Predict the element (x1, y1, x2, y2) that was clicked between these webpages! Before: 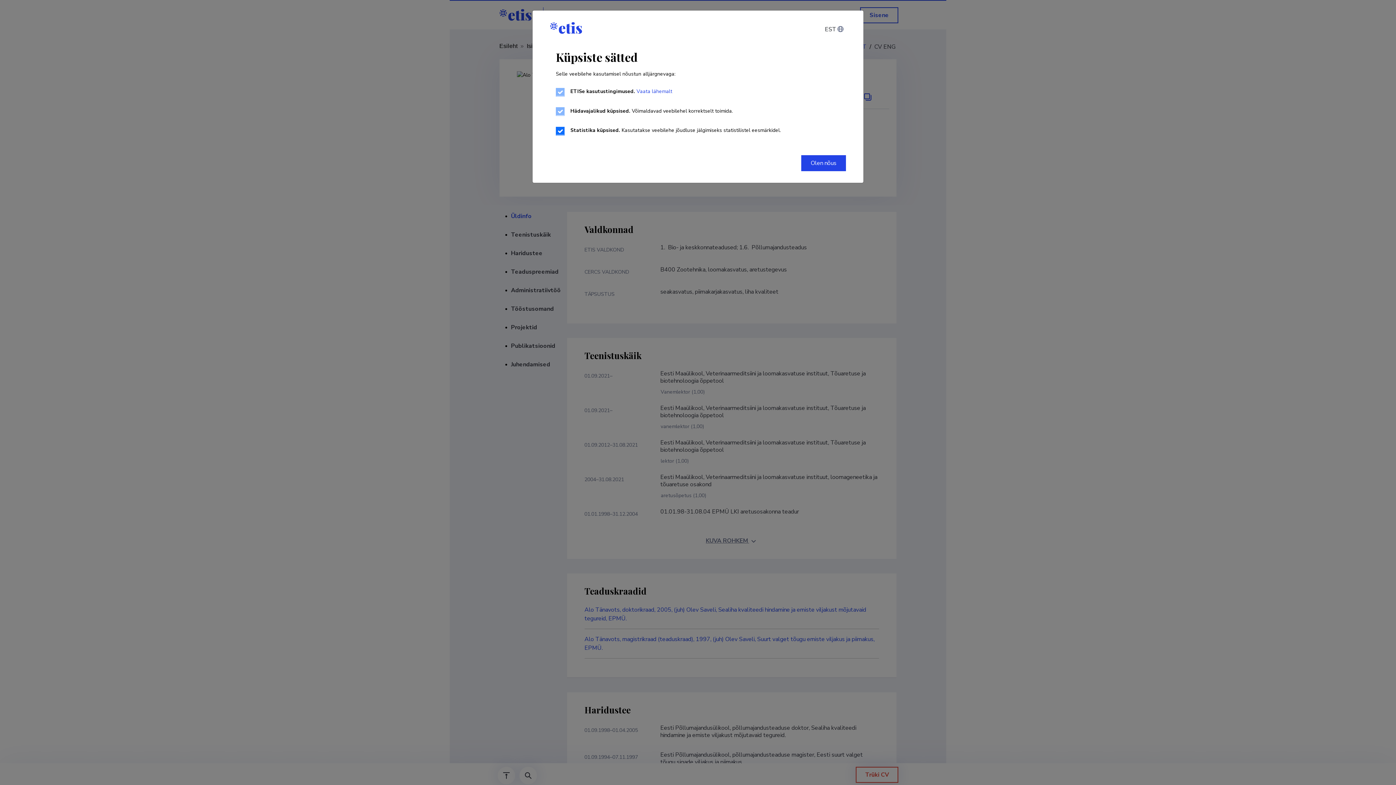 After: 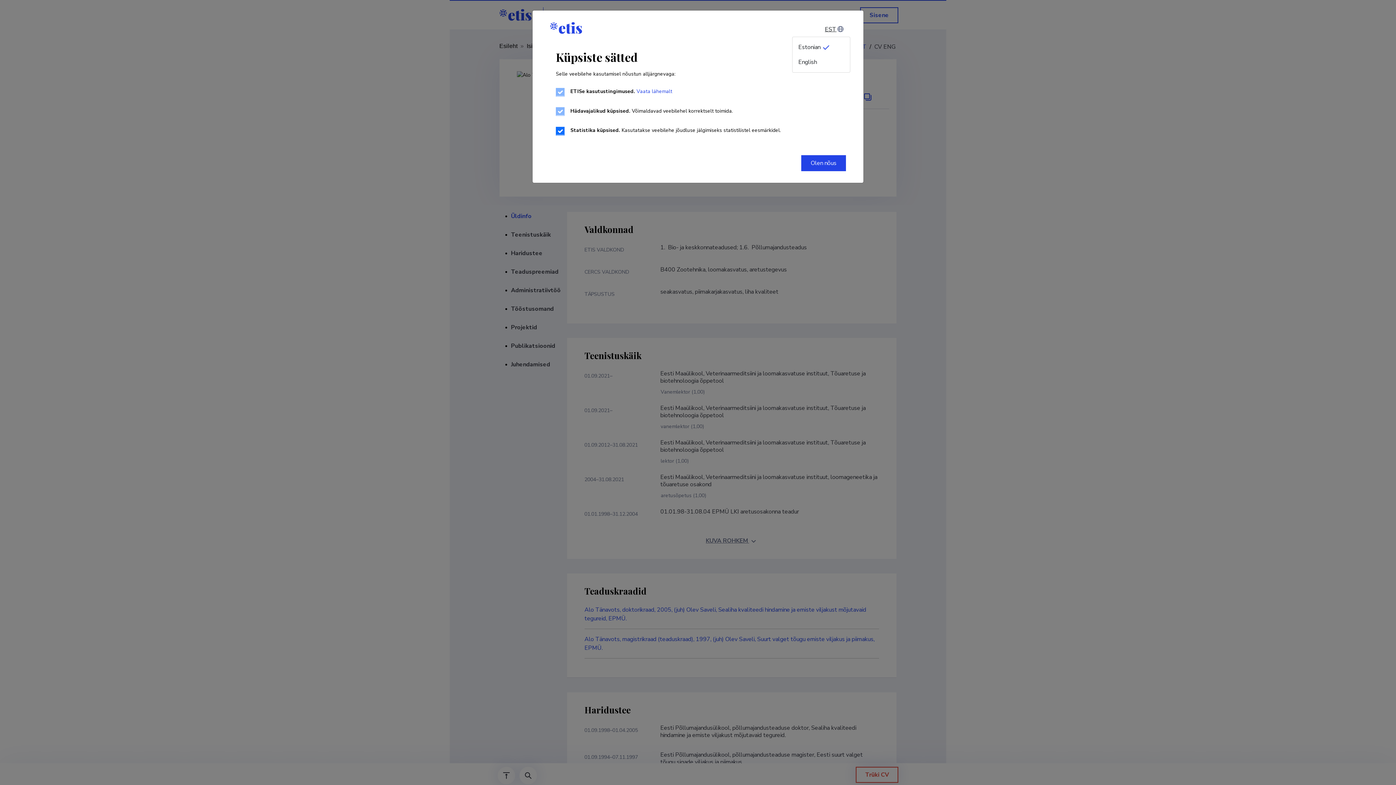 Action: label: Change language bbox: (817, 22, 850, 36)